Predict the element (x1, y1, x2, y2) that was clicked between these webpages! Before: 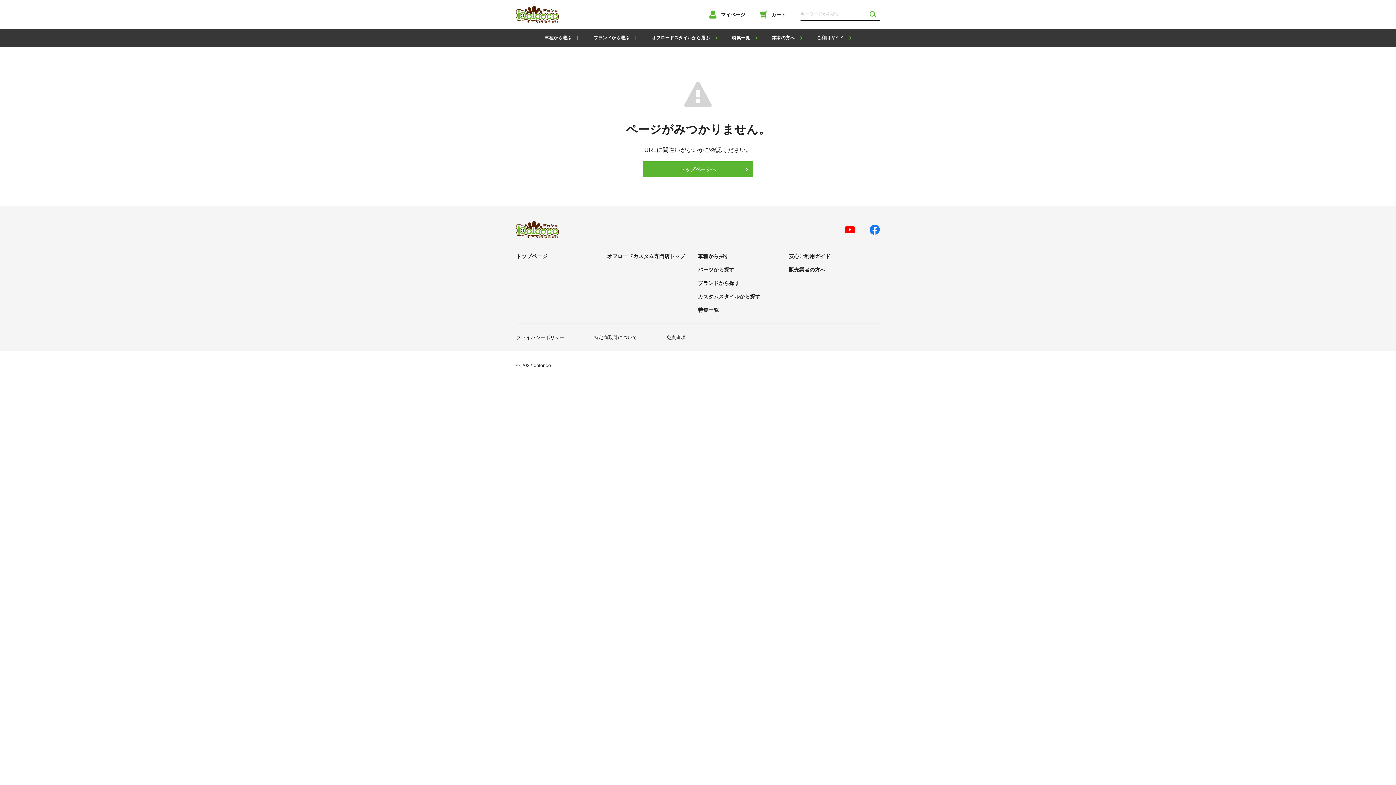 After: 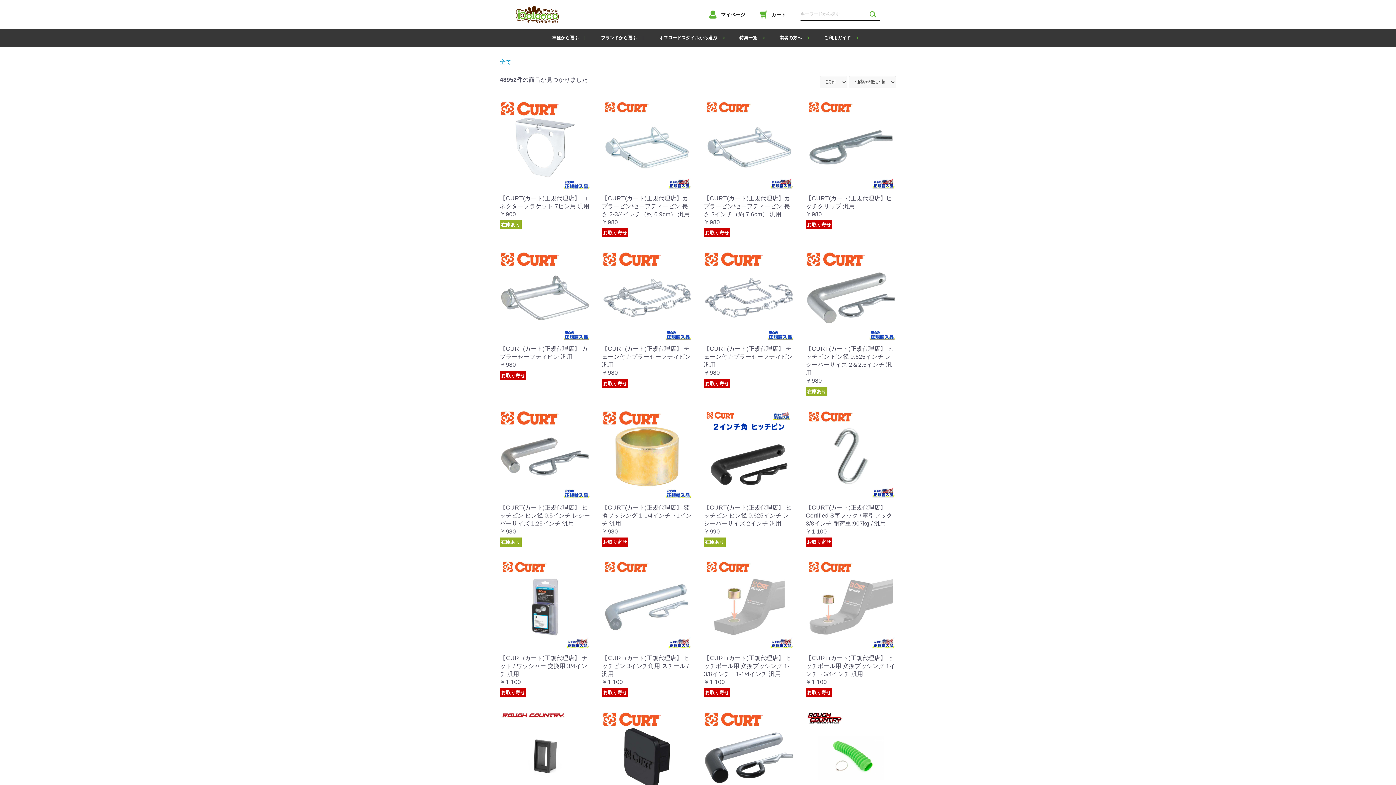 Action: label: 検索する bbox: (866, 8, 880, 20)